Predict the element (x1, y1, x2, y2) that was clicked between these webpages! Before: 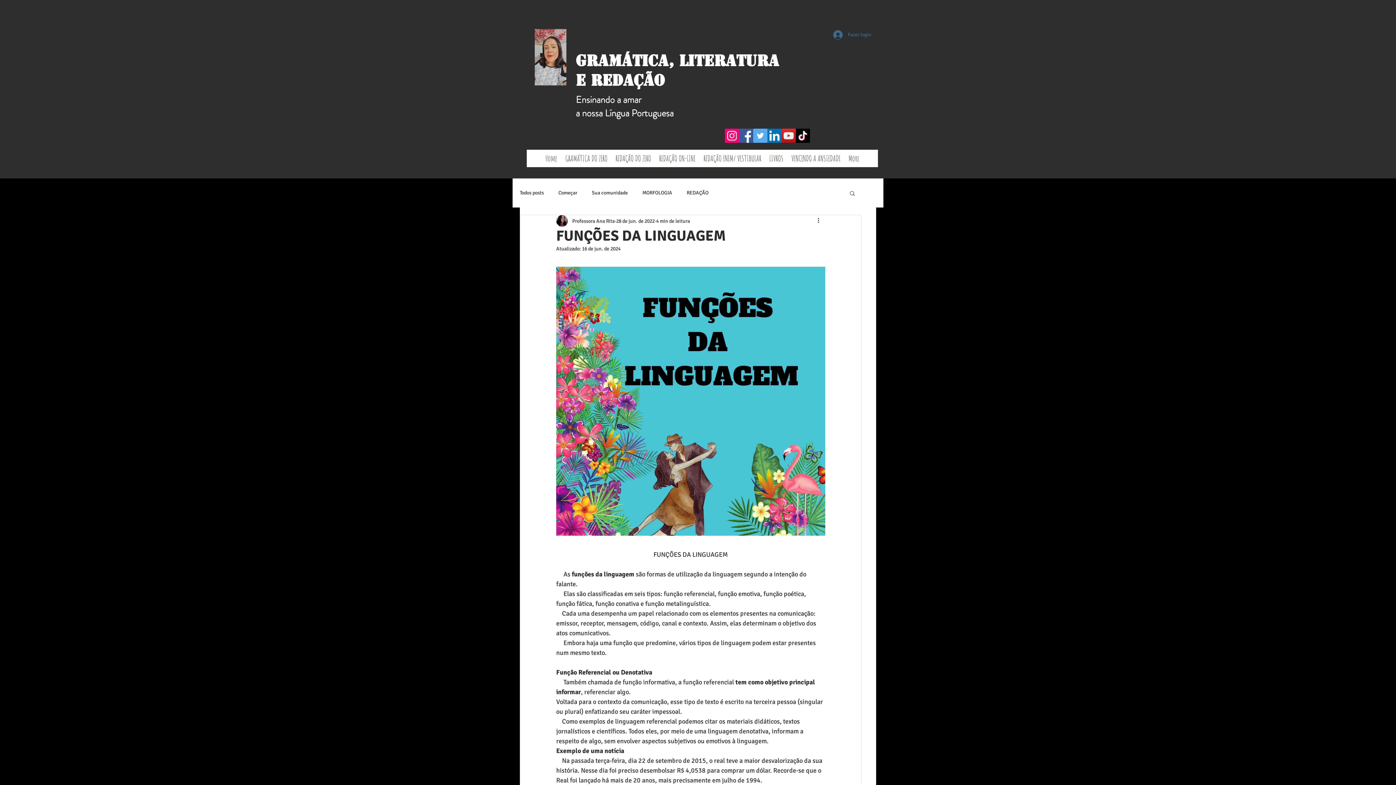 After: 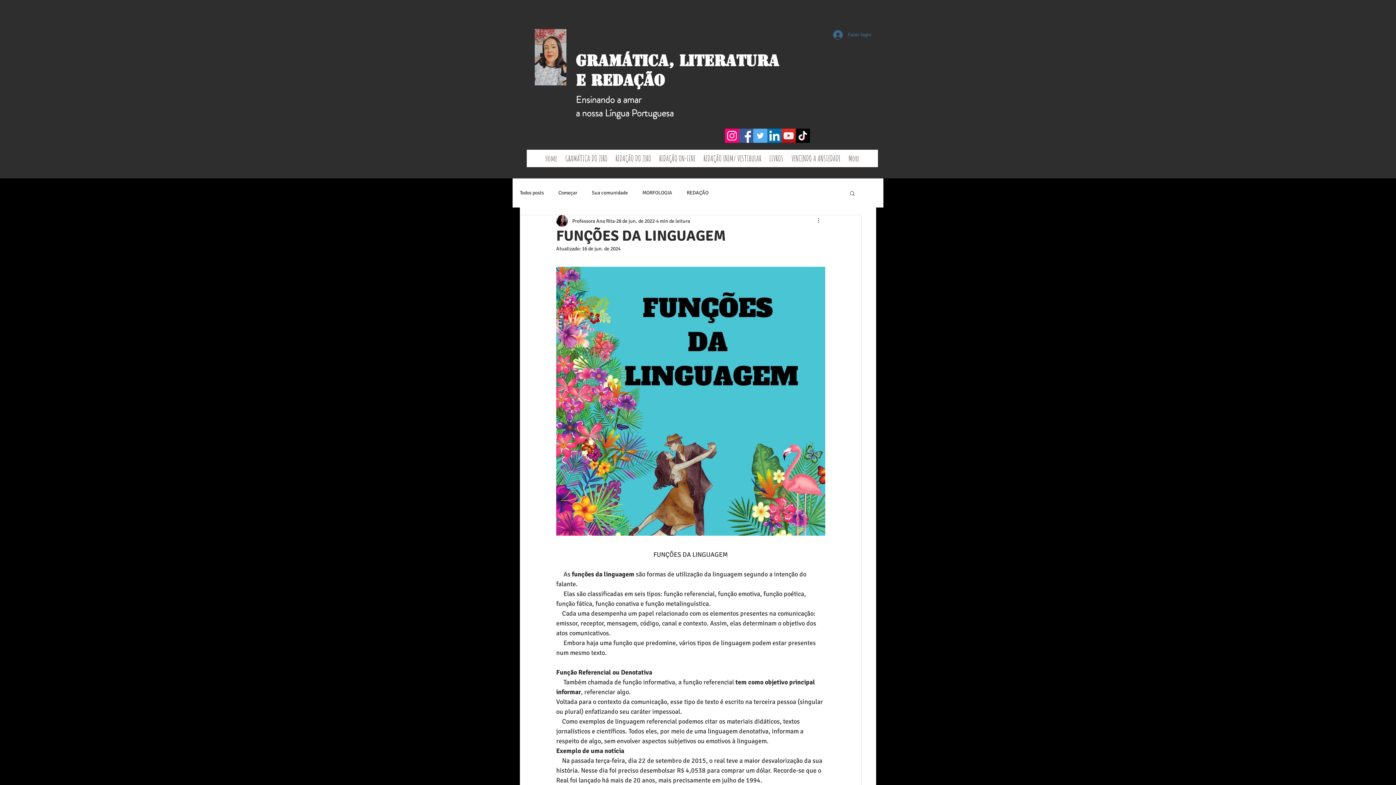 Action: label: Mais ações bbox: (816, 216, 825, 225)